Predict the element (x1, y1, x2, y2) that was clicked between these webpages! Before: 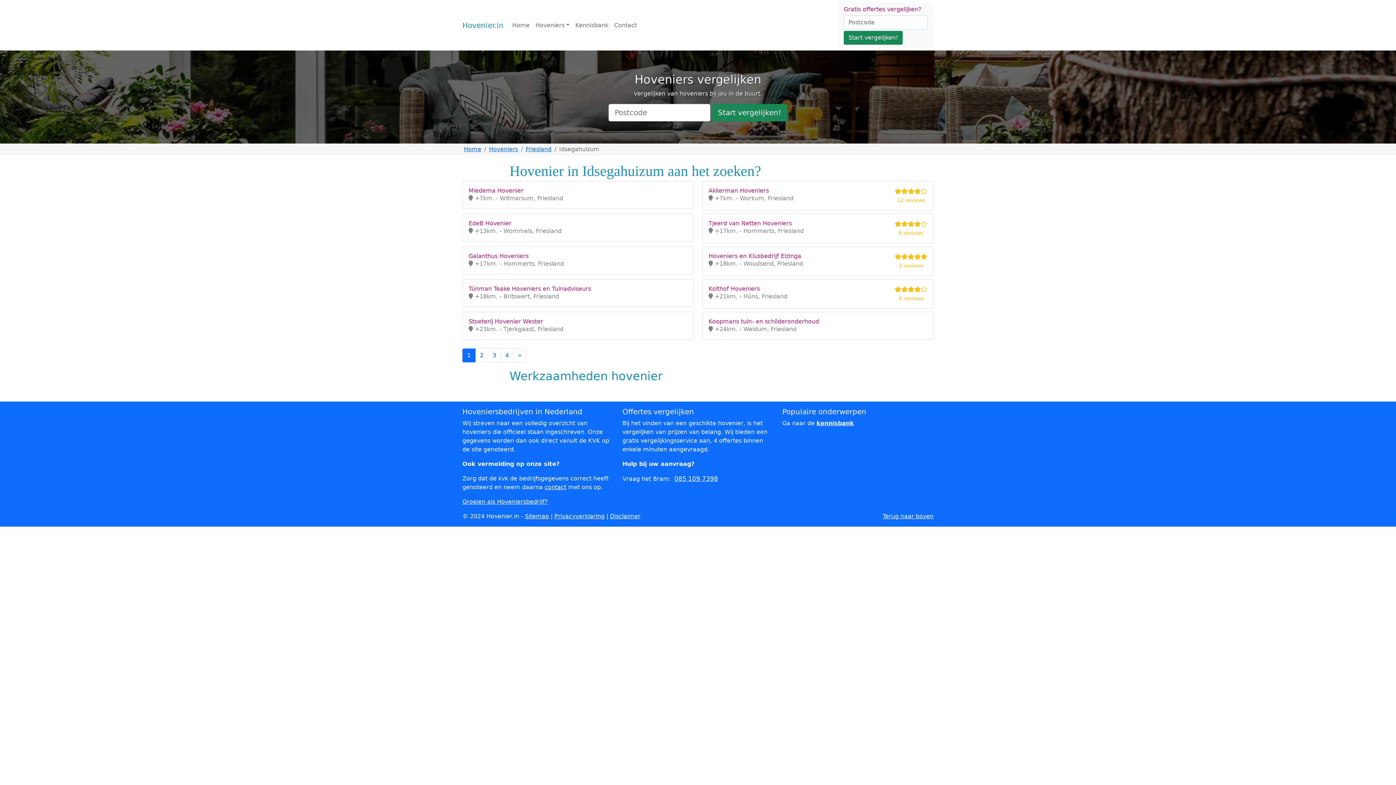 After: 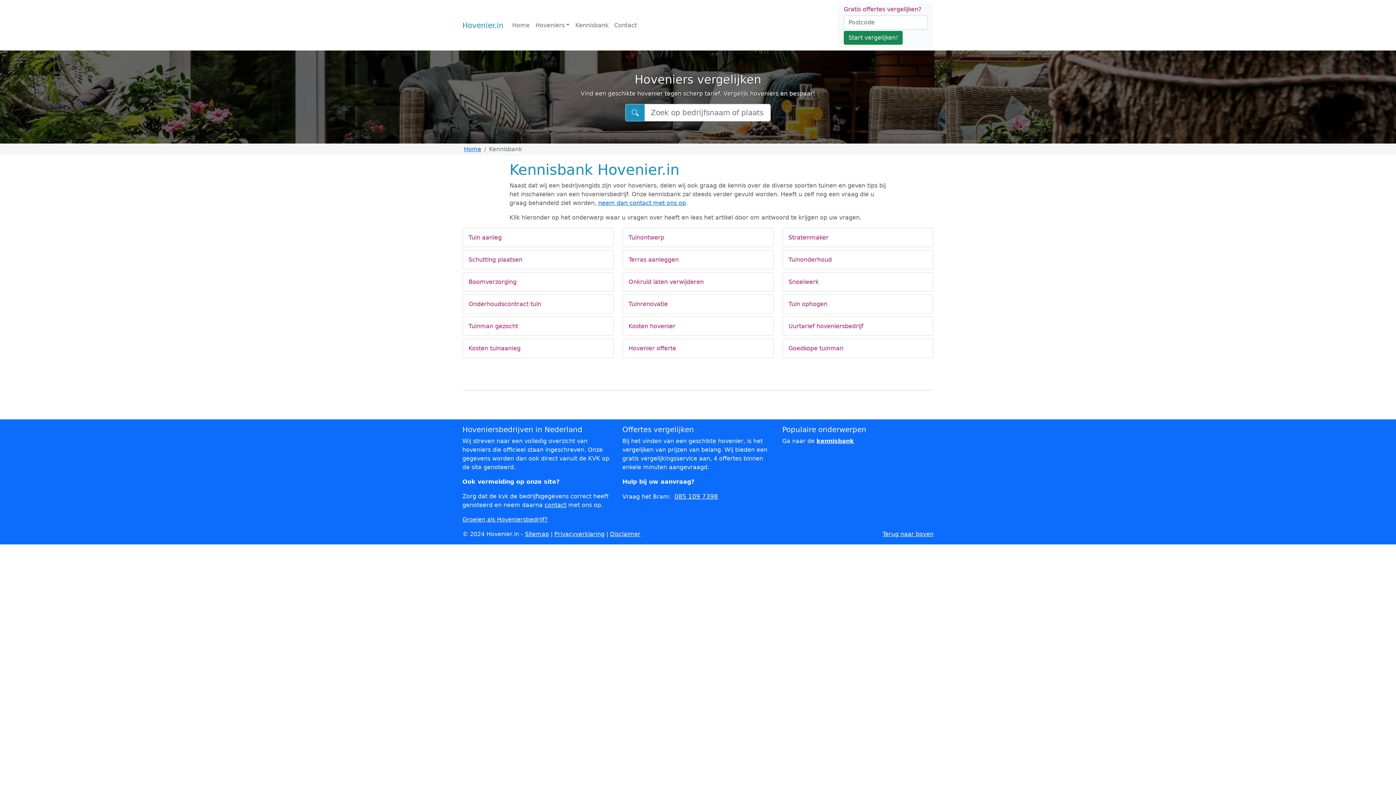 Action: bbox: (816, 420, 854, 426) label: kennisbank